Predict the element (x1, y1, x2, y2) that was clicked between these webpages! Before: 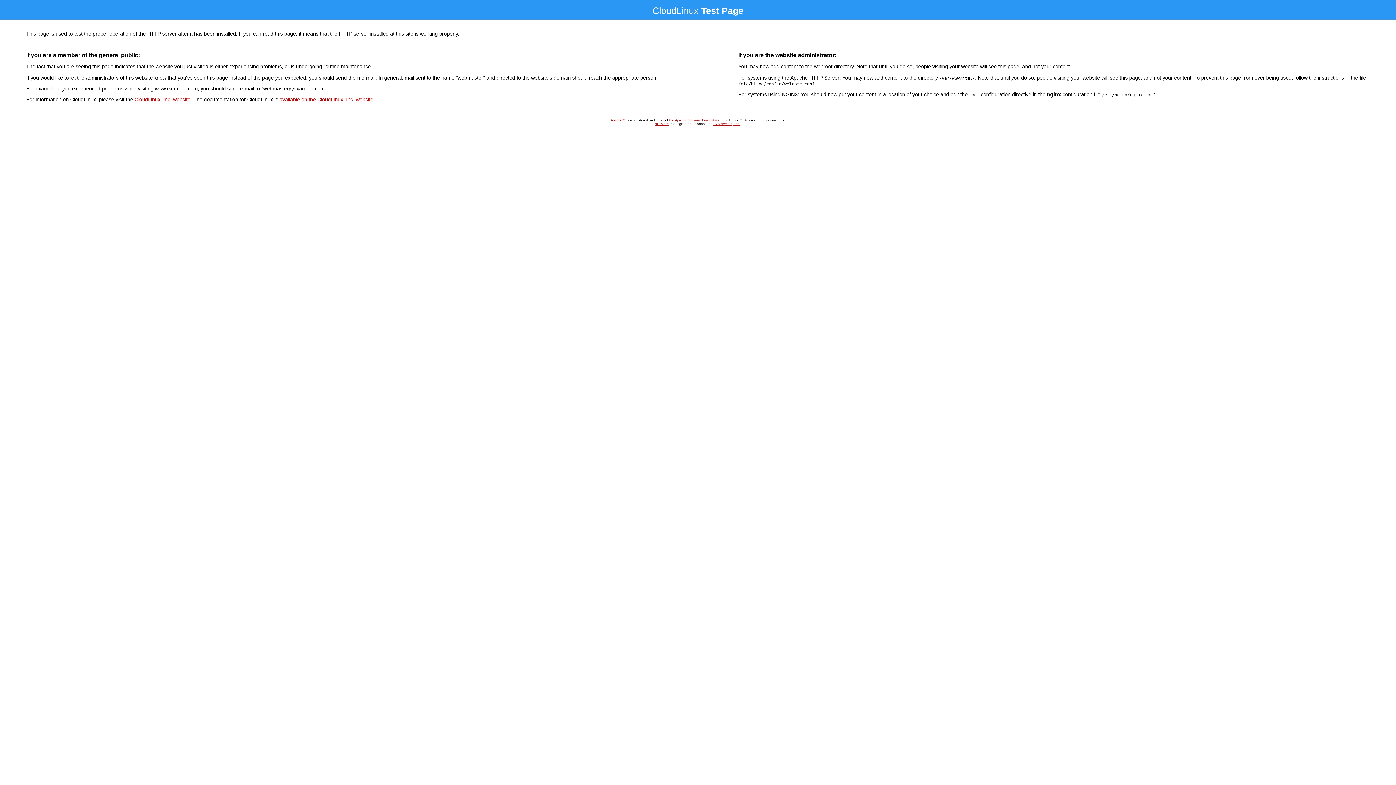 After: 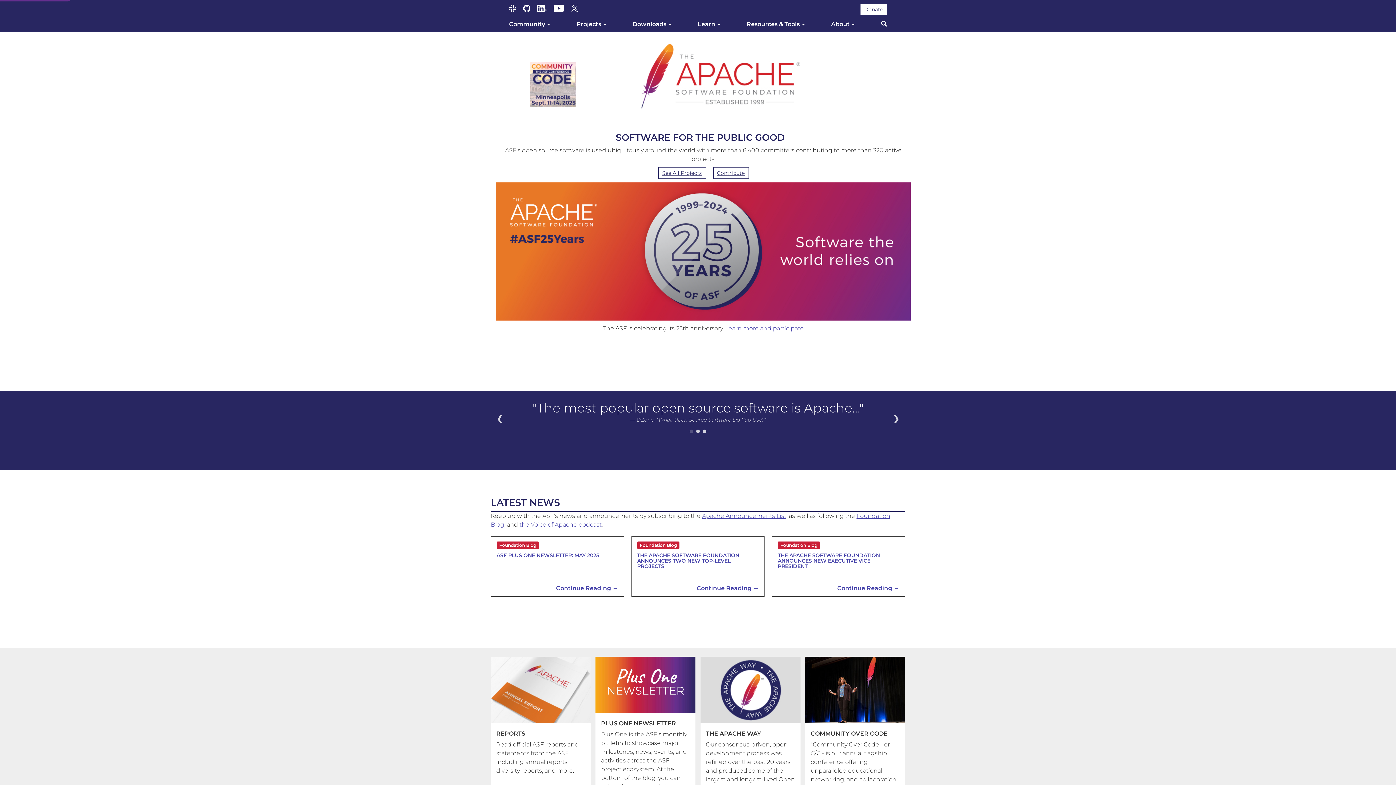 Action: bbox: (610, 118, 625, 122) label: Apache™